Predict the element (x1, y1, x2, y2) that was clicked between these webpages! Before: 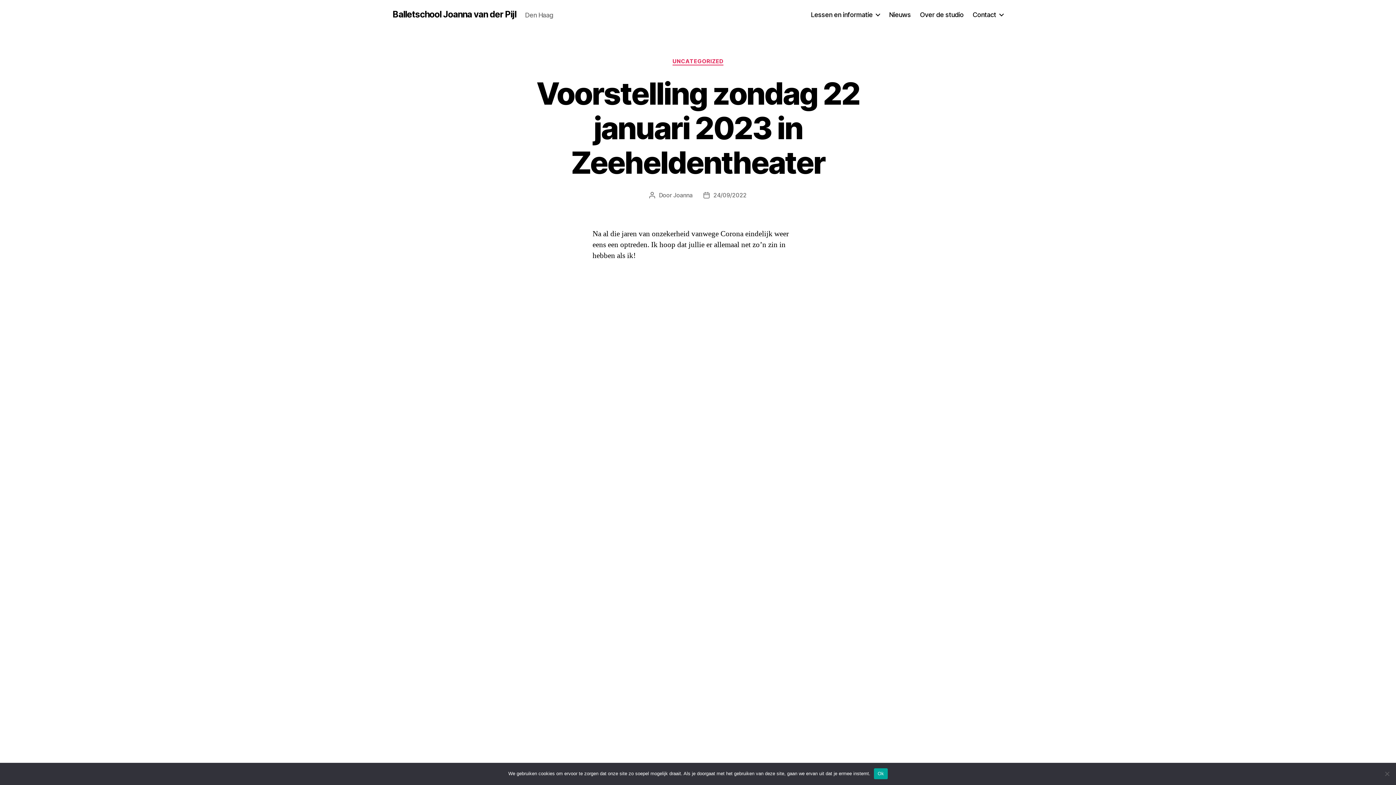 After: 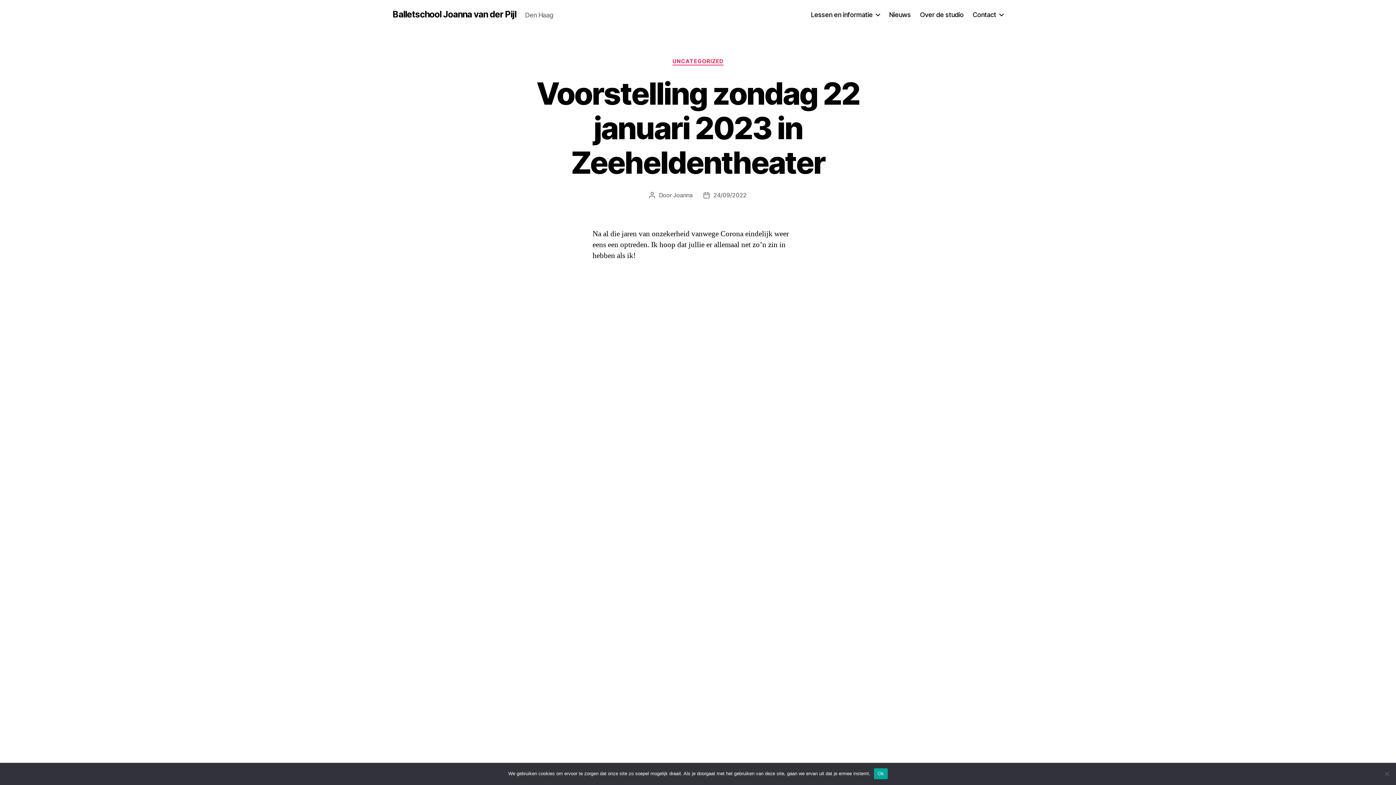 Action: bbox: (713, 191, 746, 198) label: 24/09/2022